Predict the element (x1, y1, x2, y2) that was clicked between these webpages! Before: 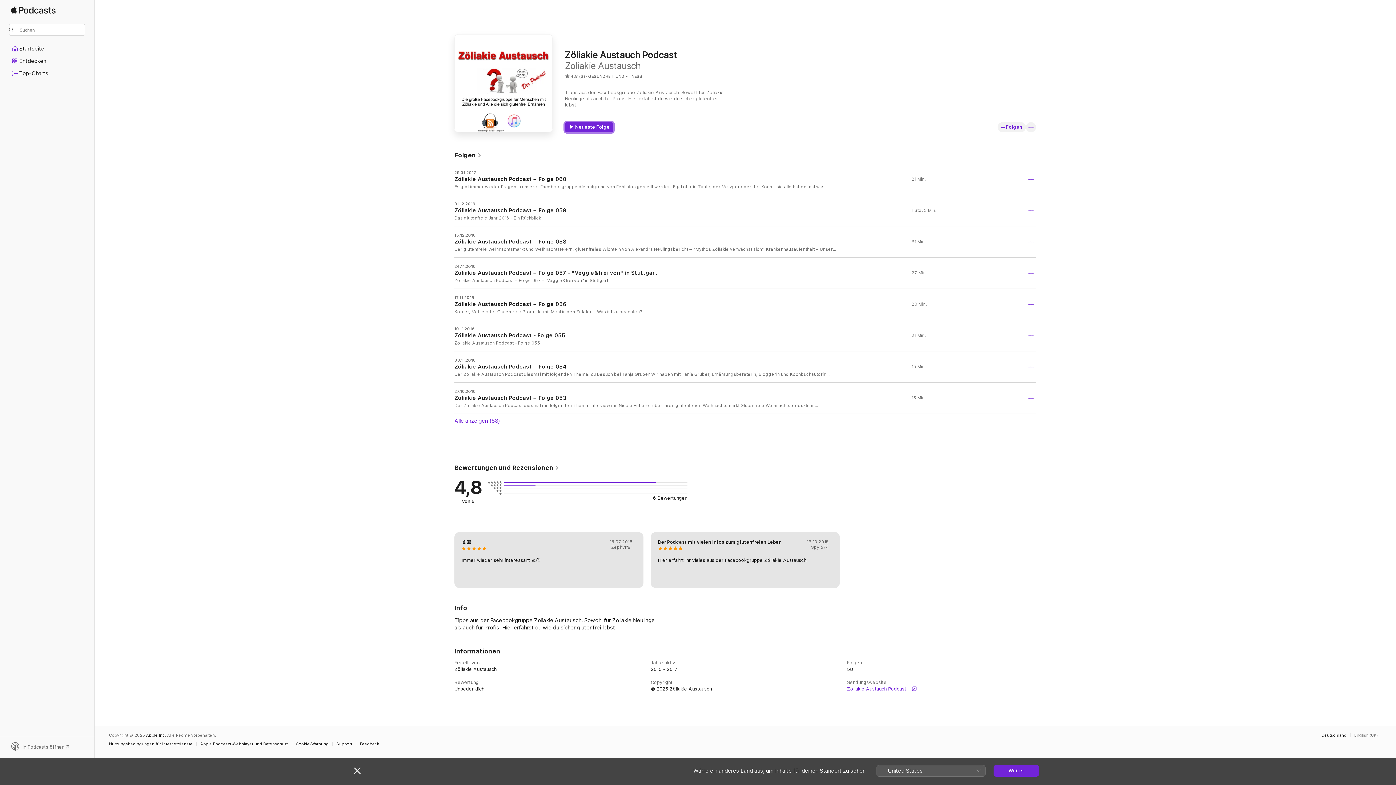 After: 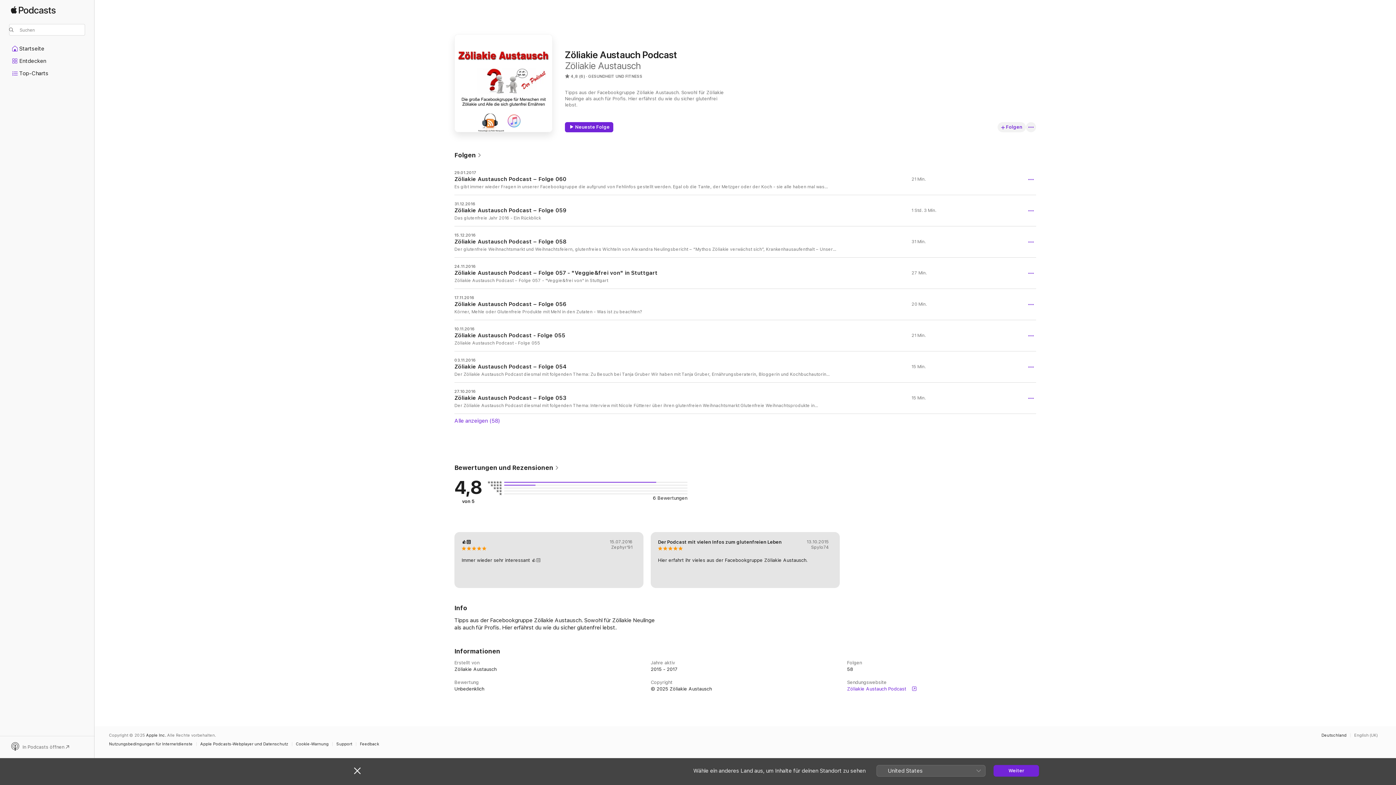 Action: bbox: (997, 122, 1026, 132) label: Sendung folgen